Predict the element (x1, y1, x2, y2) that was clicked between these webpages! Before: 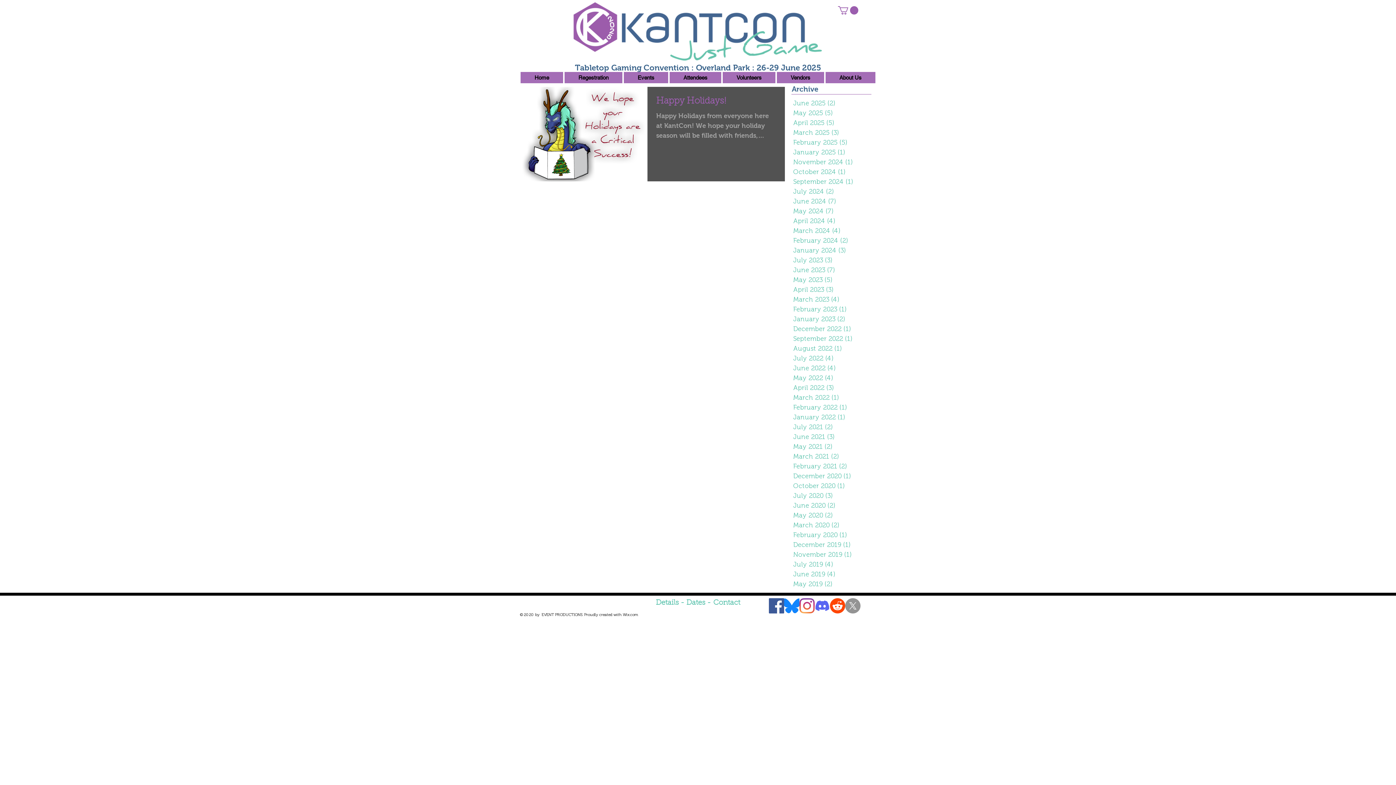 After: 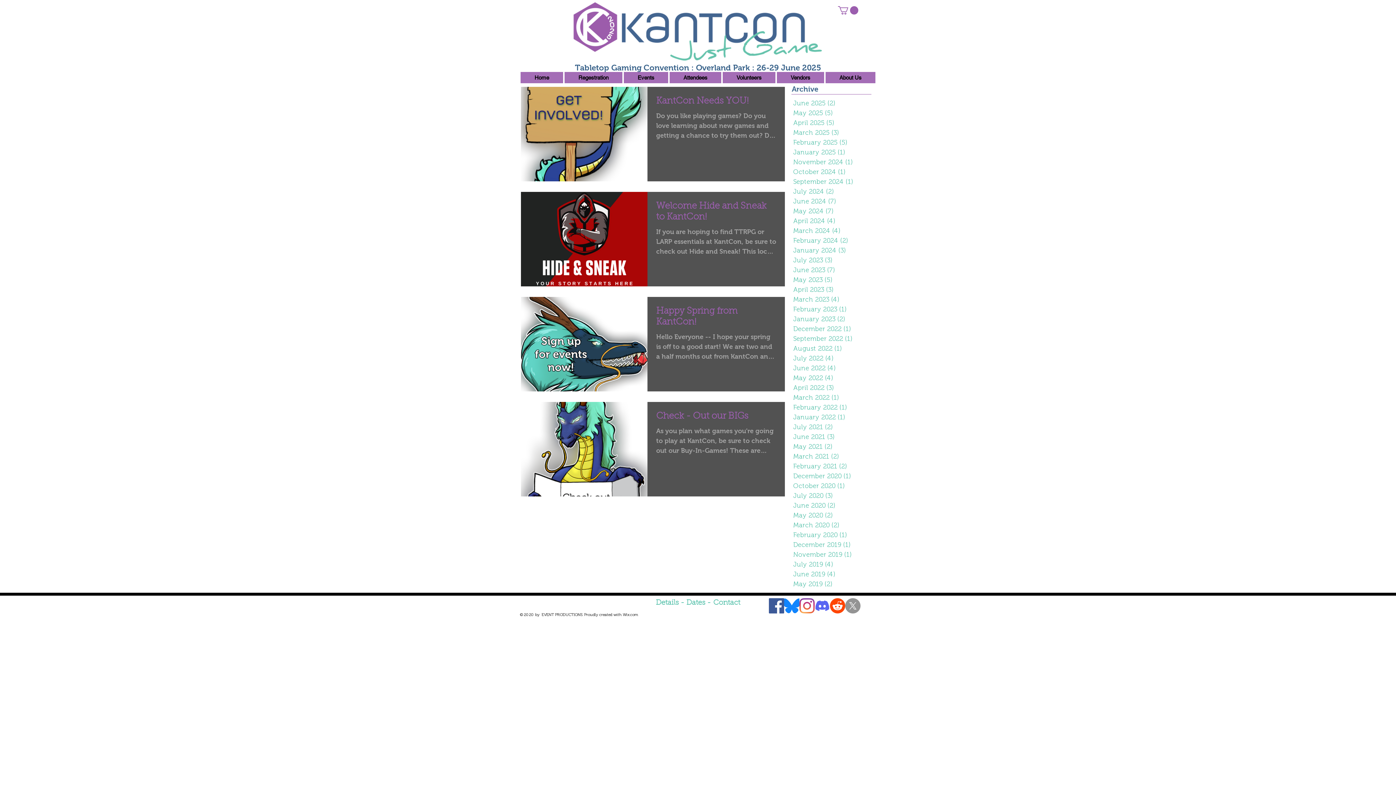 Action: bbox: (793, 373, 869, 383) label: May 2022 (4)
4 posts